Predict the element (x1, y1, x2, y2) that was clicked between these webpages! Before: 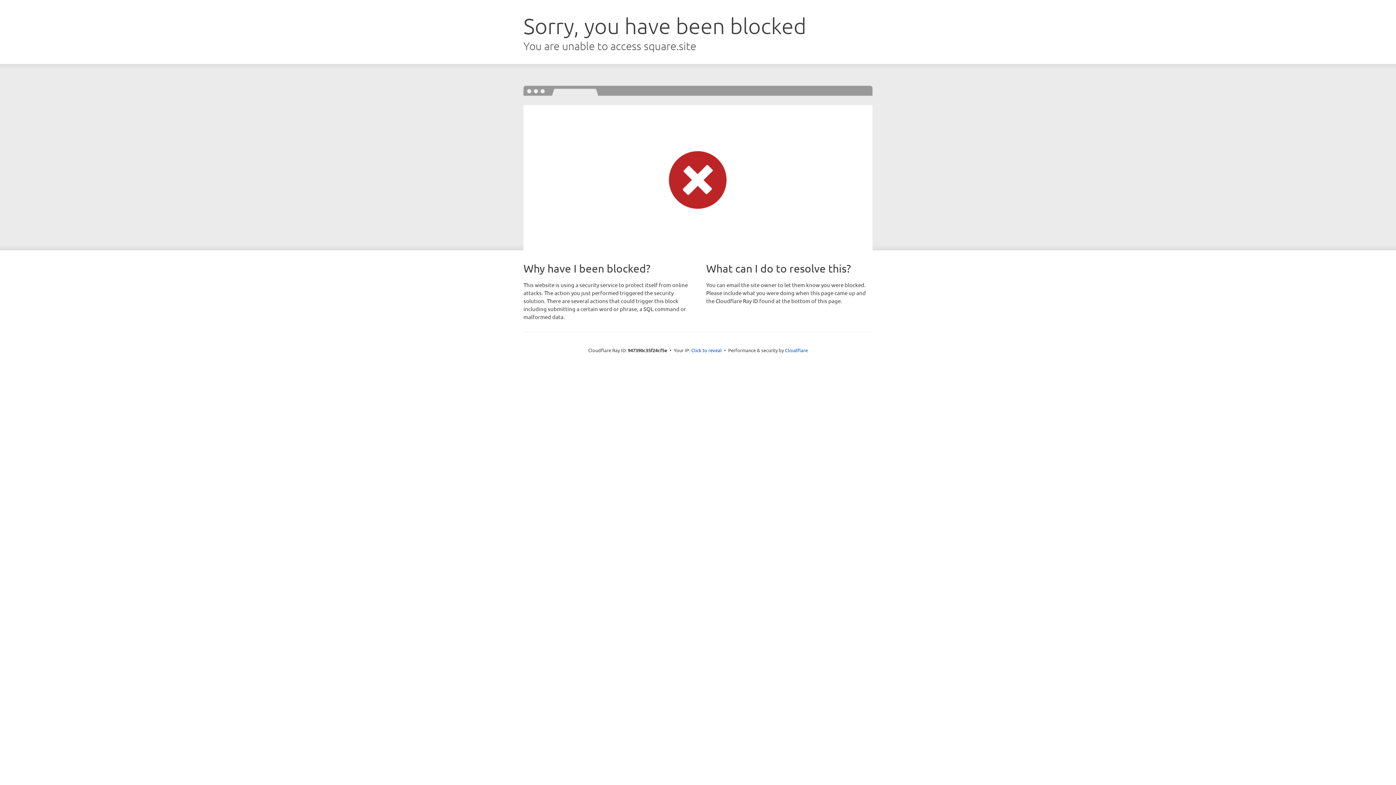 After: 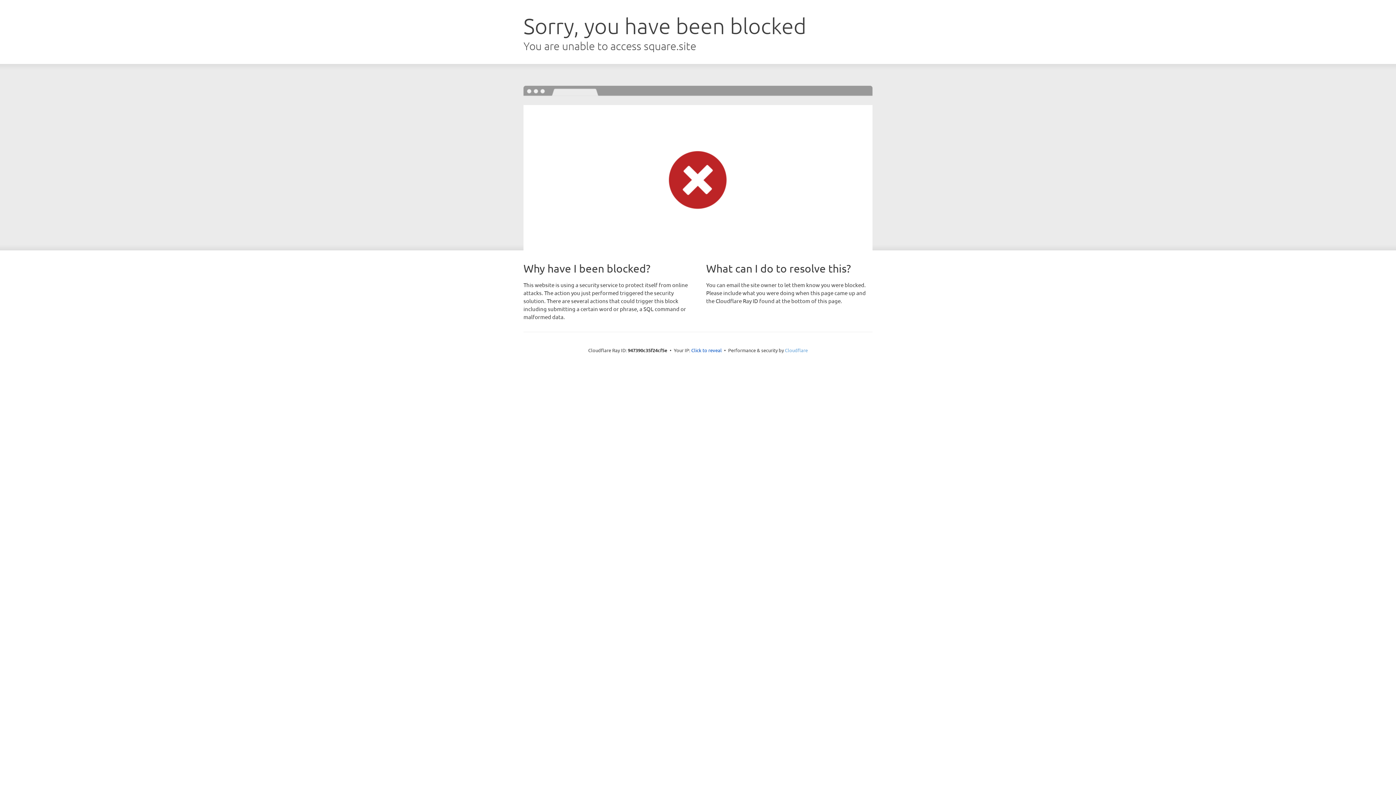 Action: bbox: (785, 347, 808, 353) label: Cloudflare